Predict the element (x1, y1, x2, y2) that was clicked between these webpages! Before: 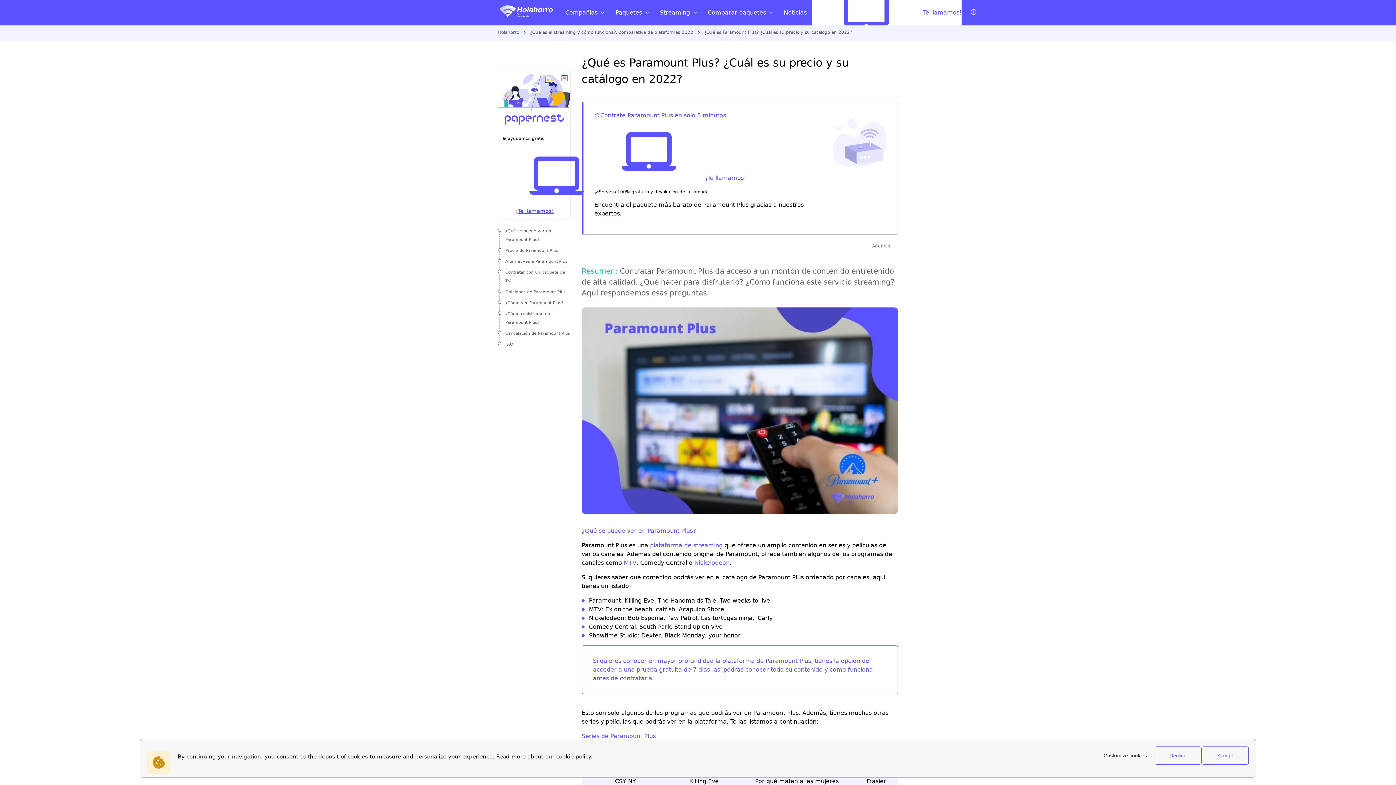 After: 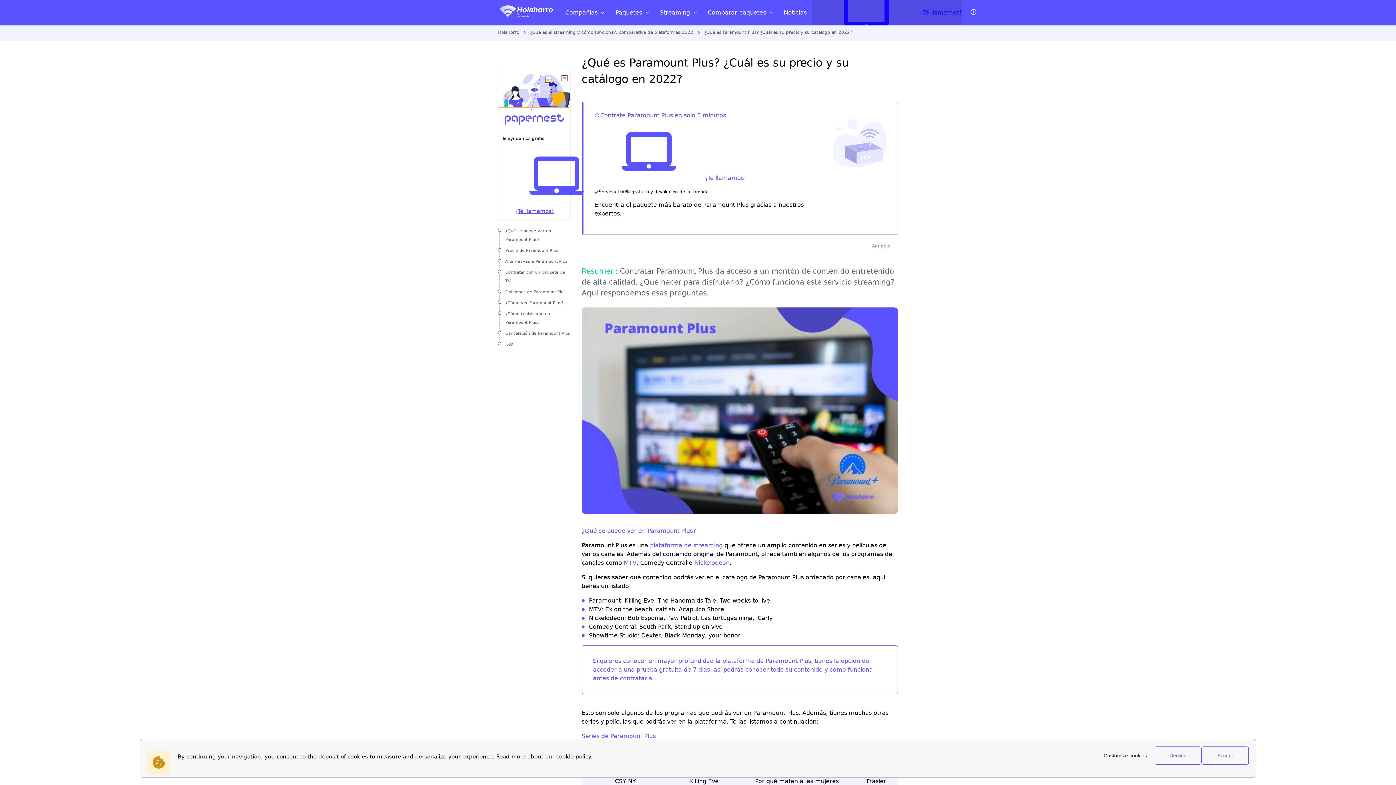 Action: label: ¡Te llamamos! bbox: (812, -14, 961, 40)